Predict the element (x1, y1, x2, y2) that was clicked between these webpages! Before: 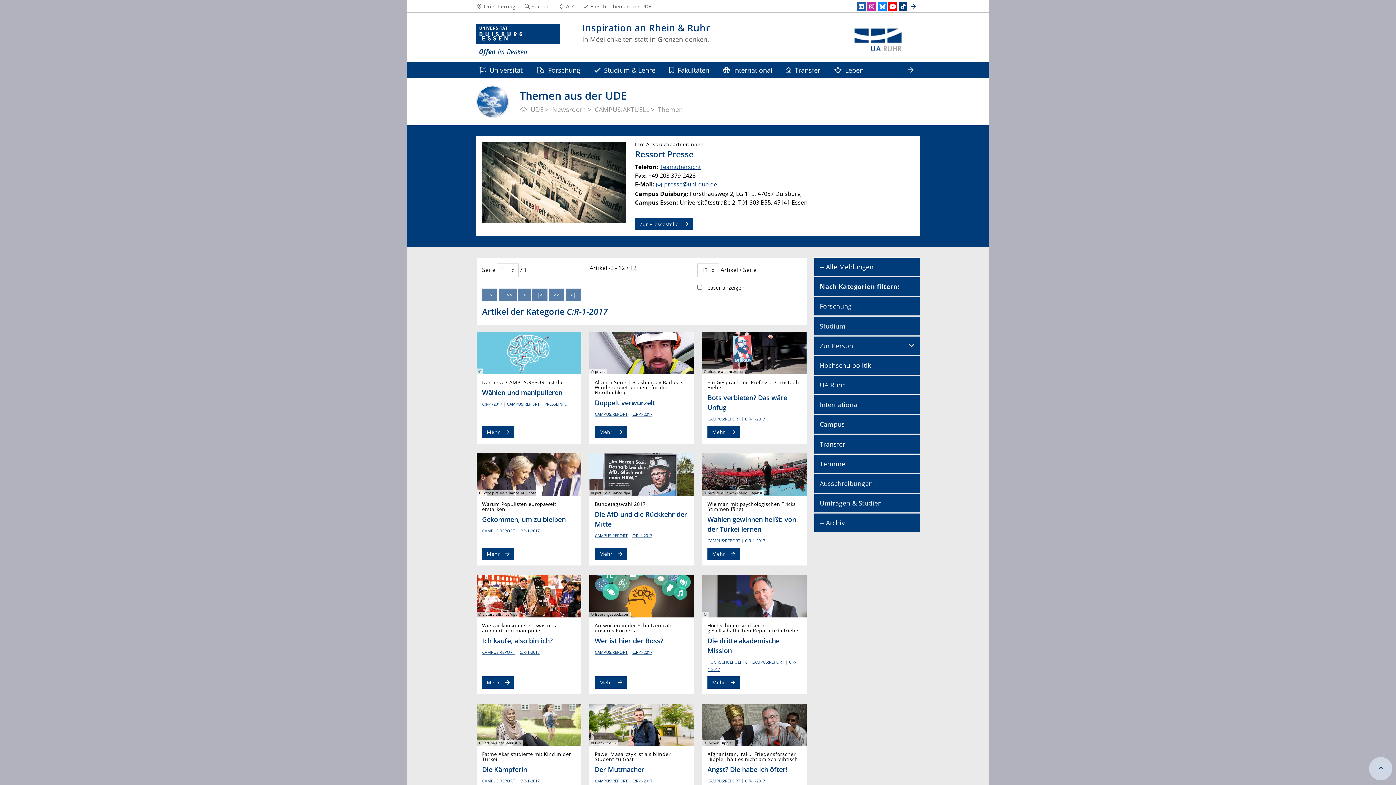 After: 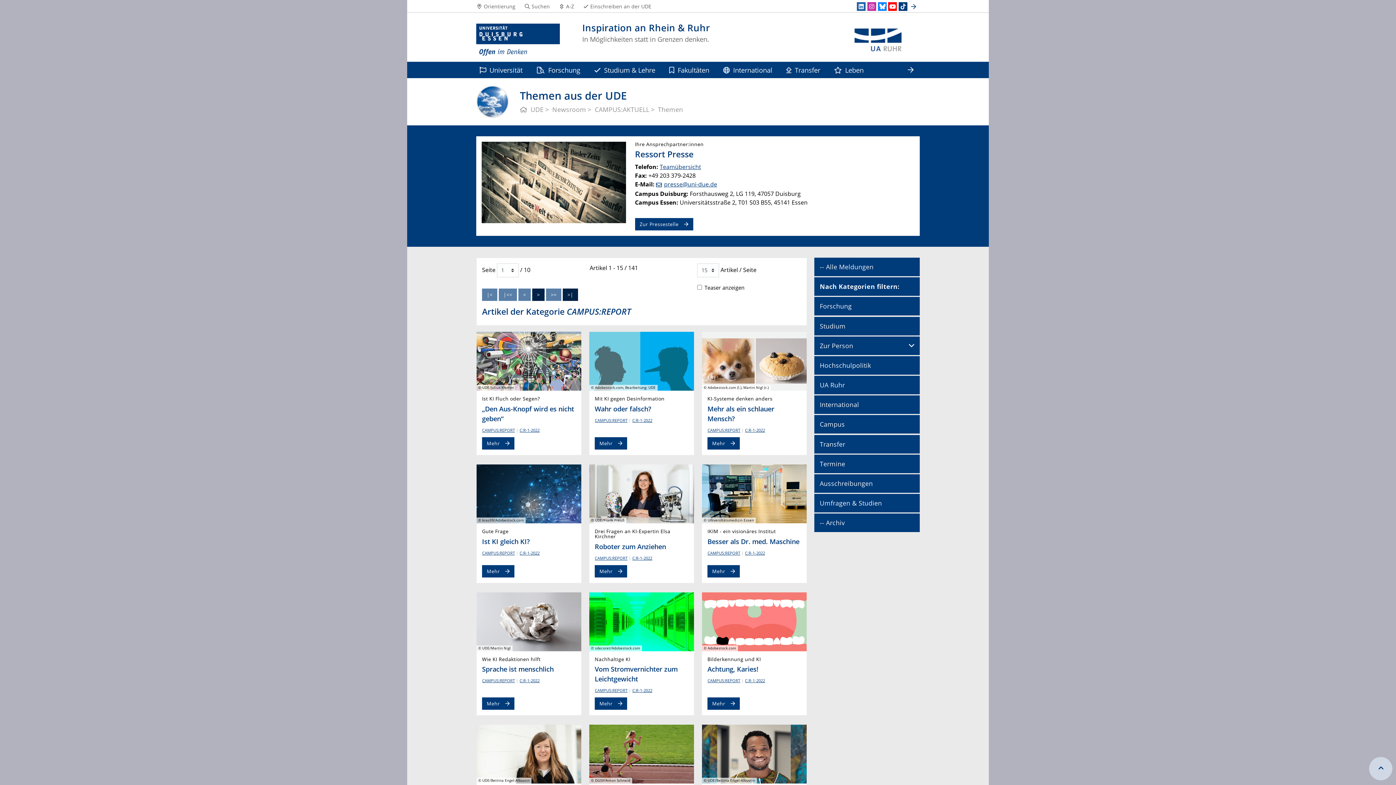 Action: bbox: (507, 401, 539, 406) label: CAMPUS:REPORT